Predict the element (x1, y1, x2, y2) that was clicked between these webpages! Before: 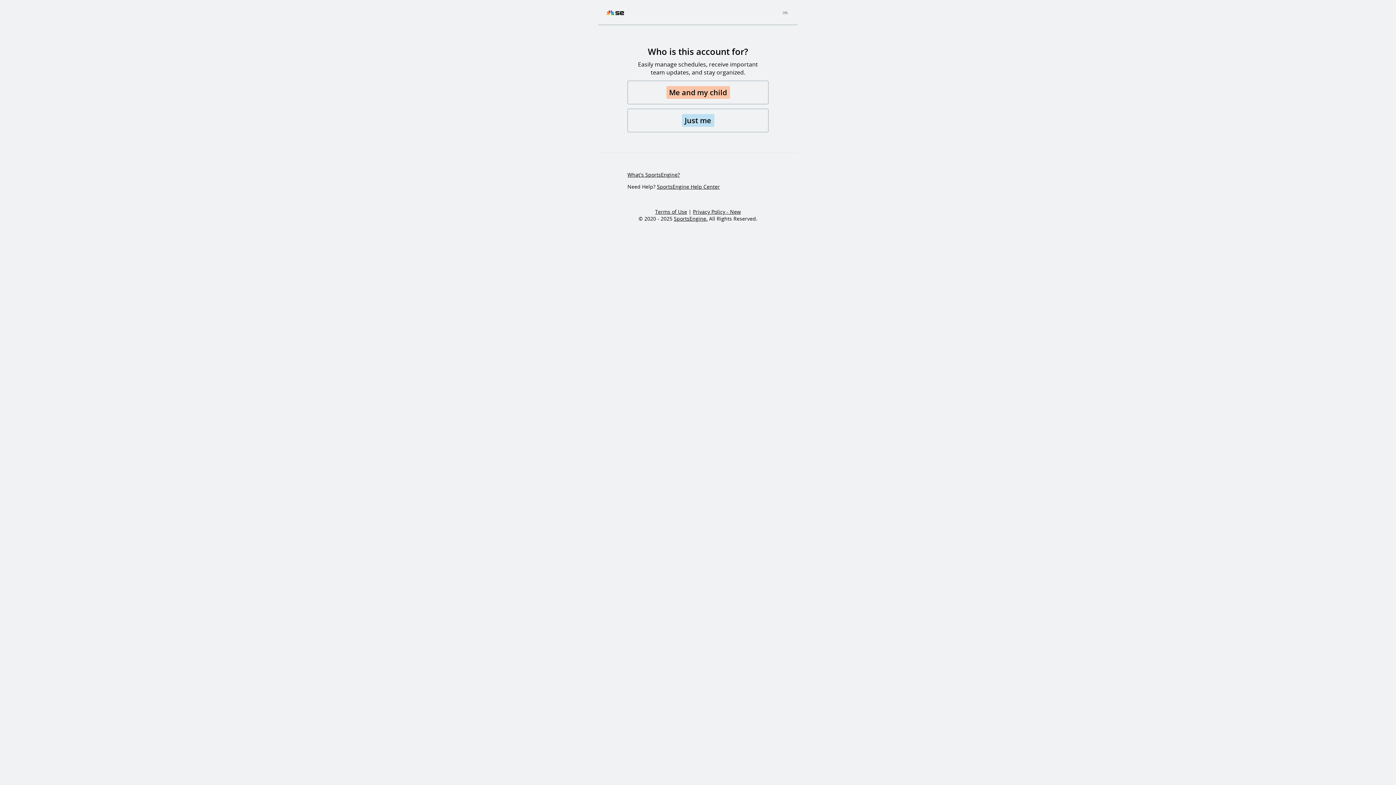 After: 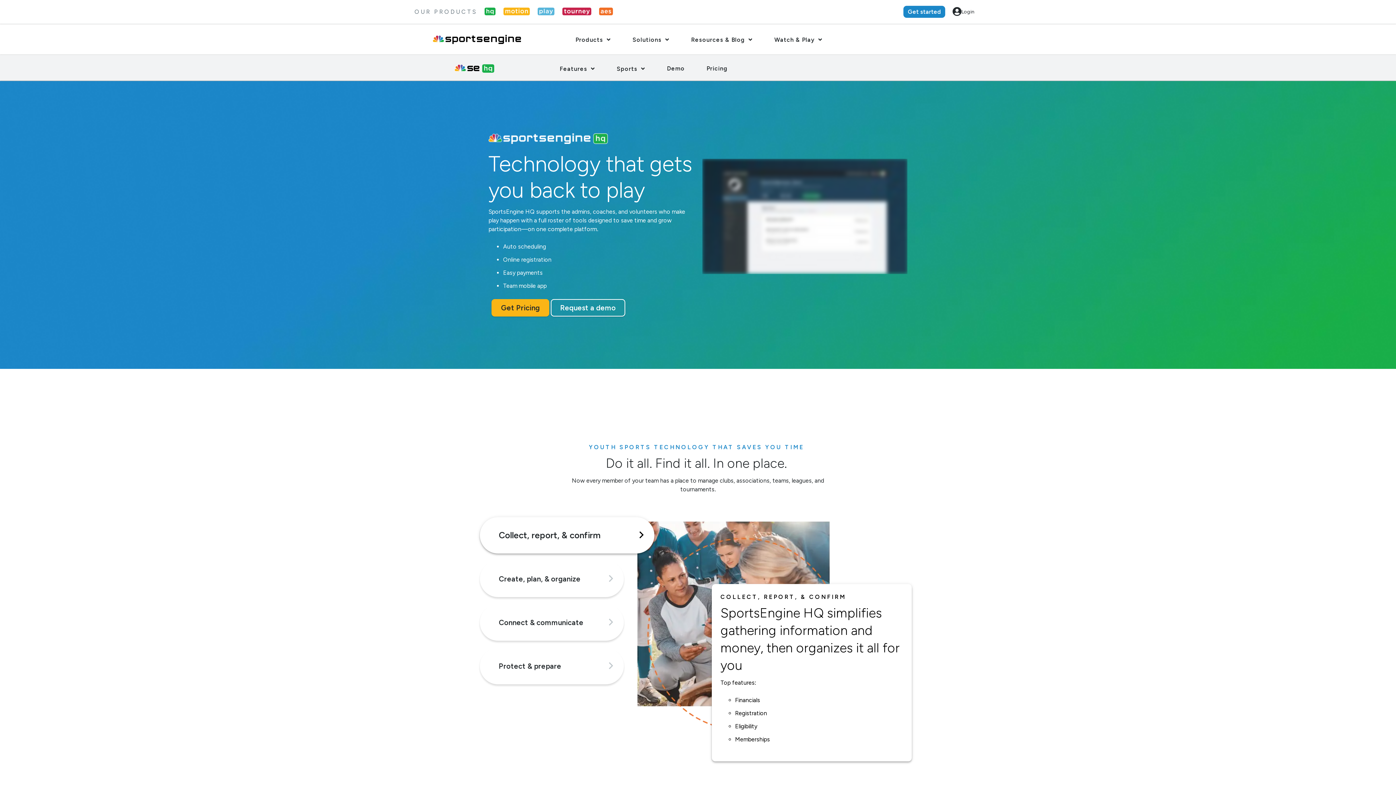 Action: label: What's SportsEngine? bbox: (627, 171, 680, 178)